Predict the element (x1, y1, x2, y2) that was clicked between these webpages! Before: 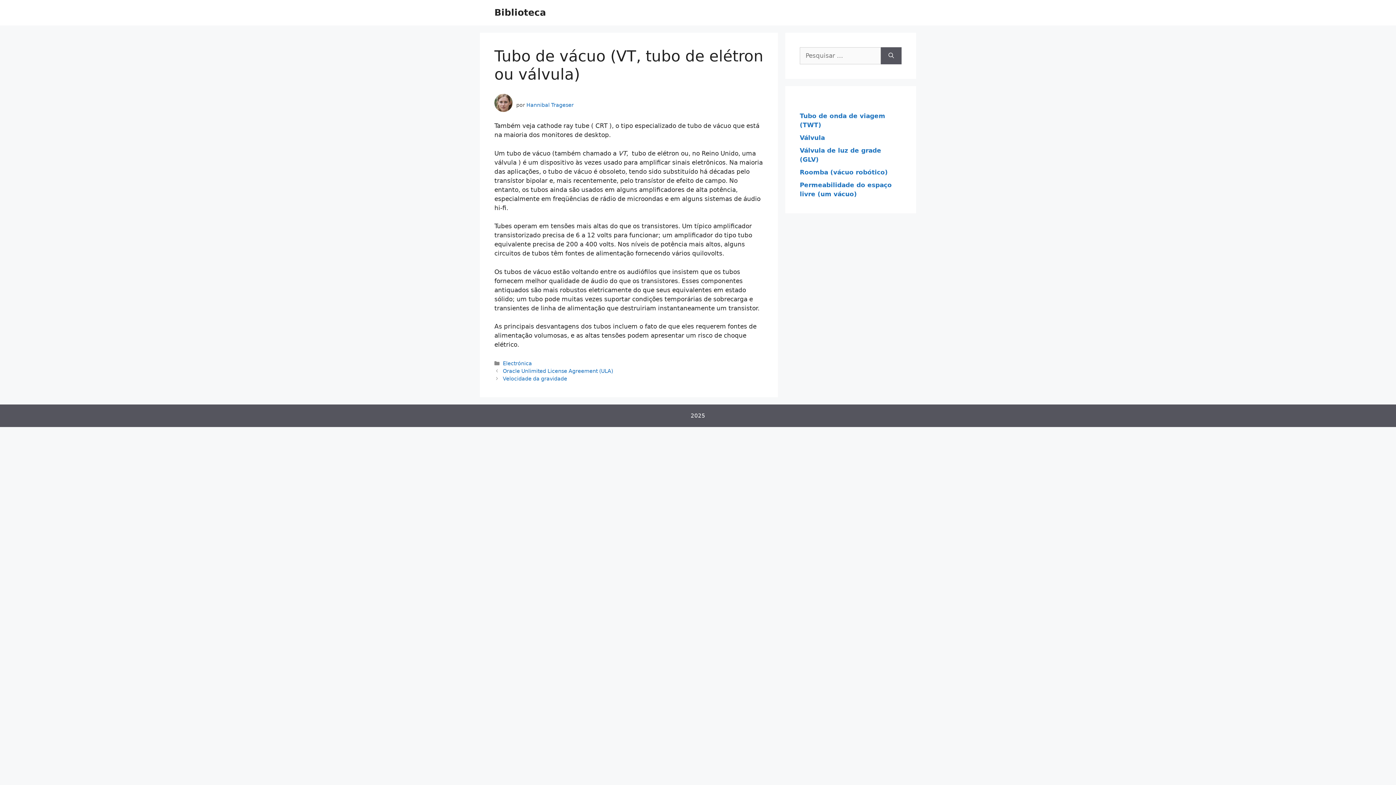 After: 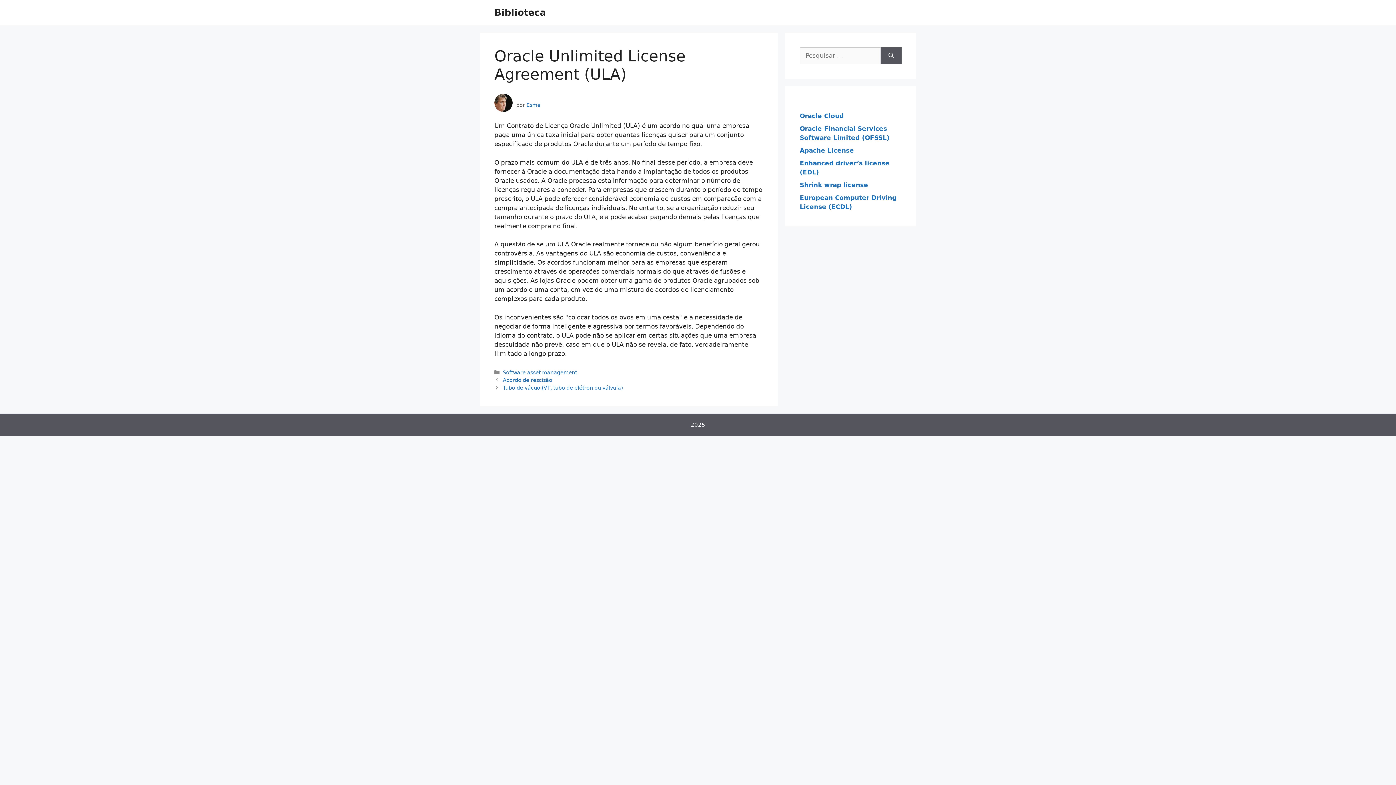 Action: bbox: (502, 368, 613, 374) label: Oracle Unlimited License Agreement (ULA)